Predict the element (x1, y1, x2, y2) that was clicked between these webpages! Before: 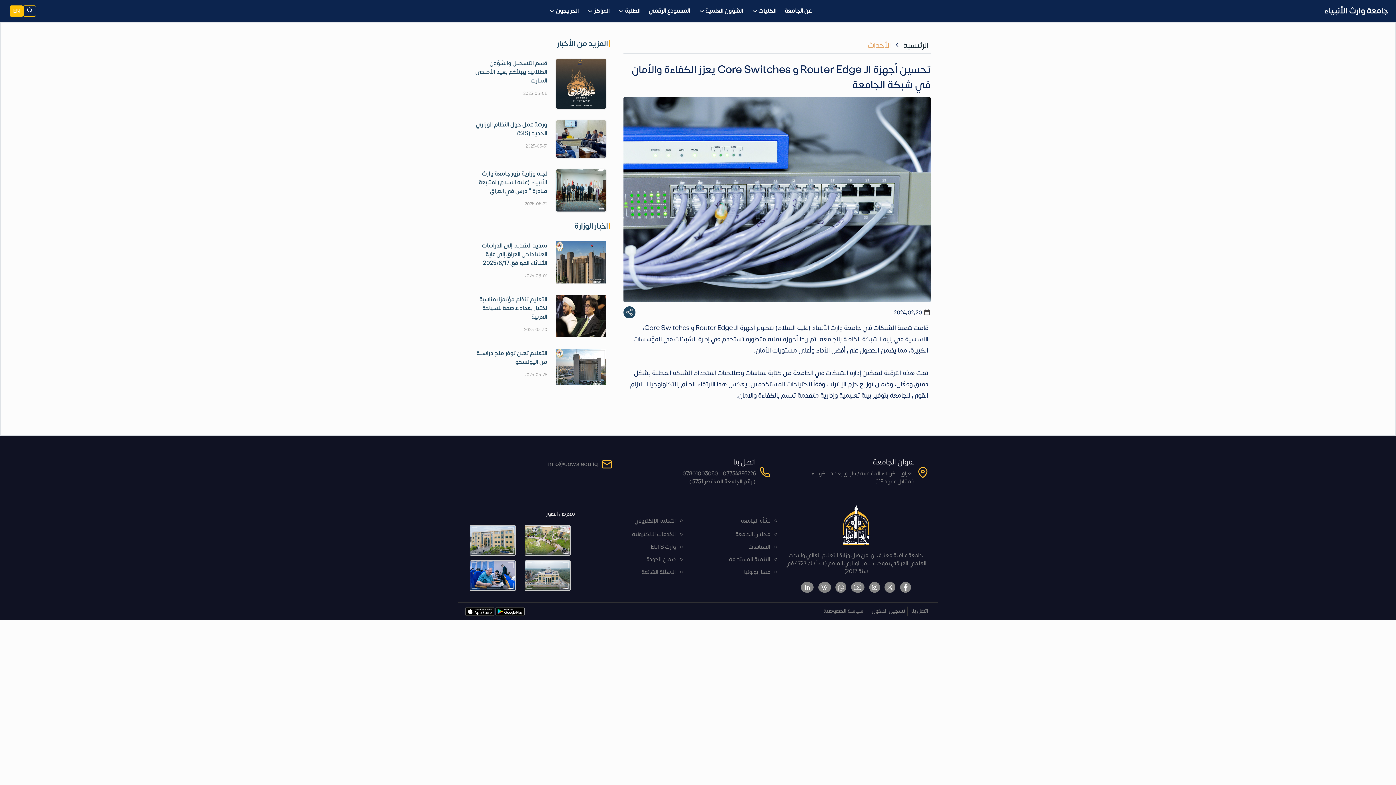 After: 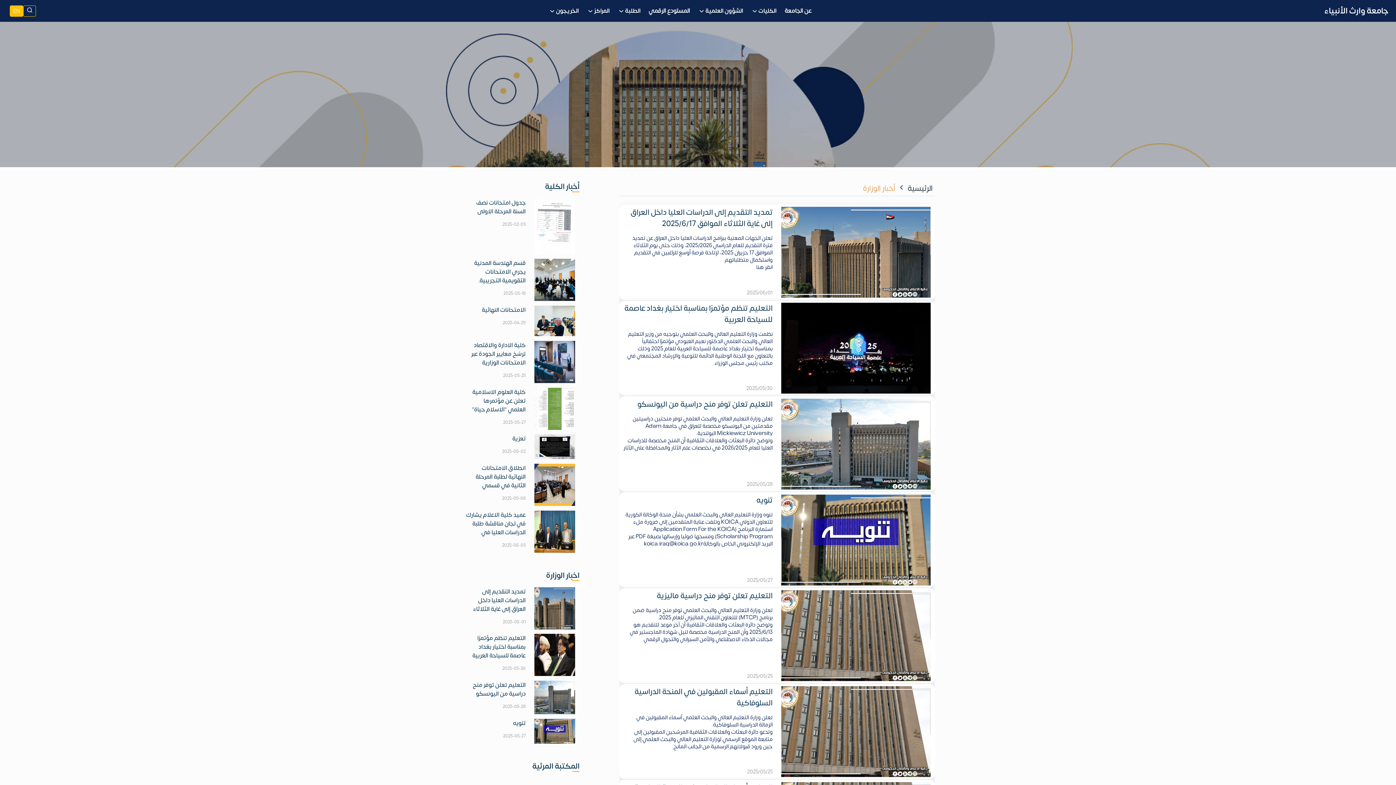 Action: bbox: (469, 220, 610, 232) label: اخبار الوزارة